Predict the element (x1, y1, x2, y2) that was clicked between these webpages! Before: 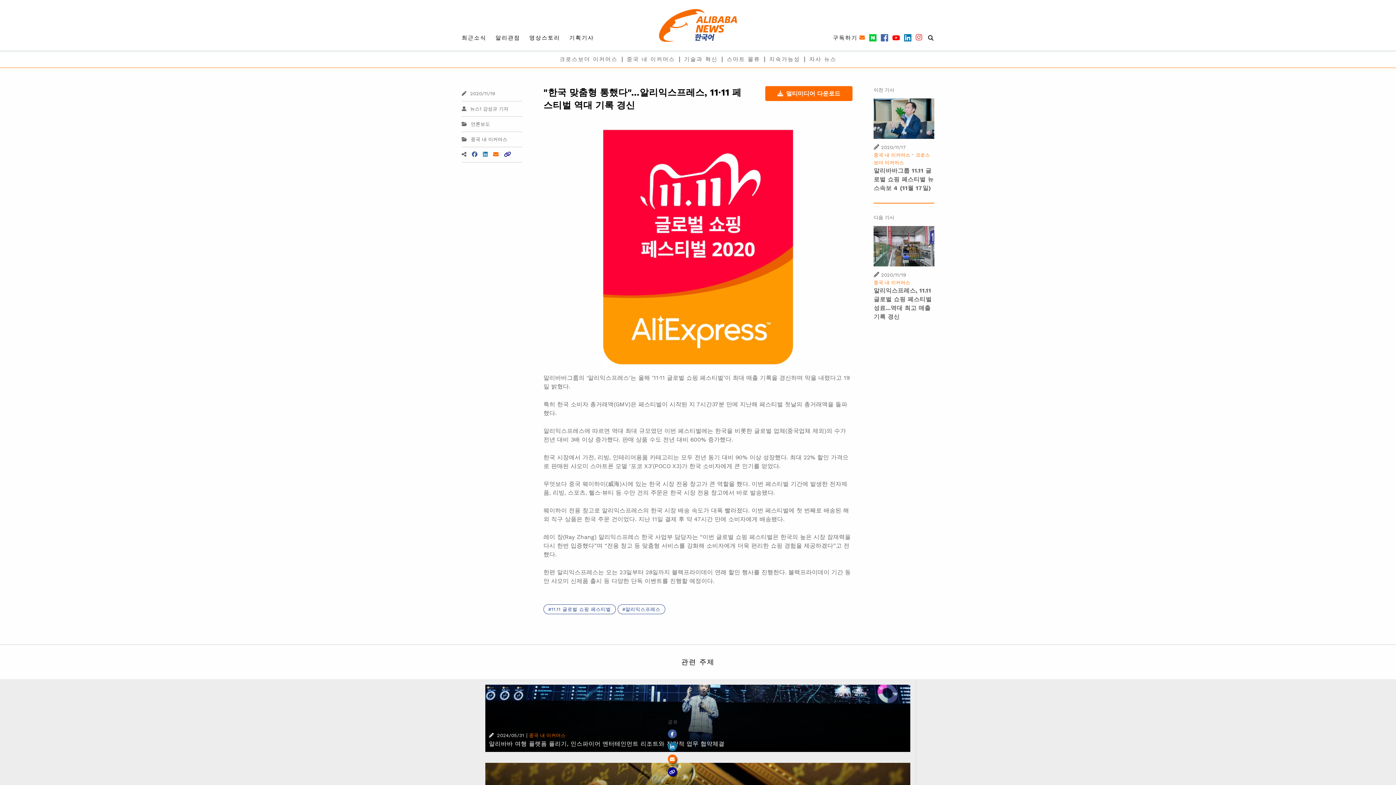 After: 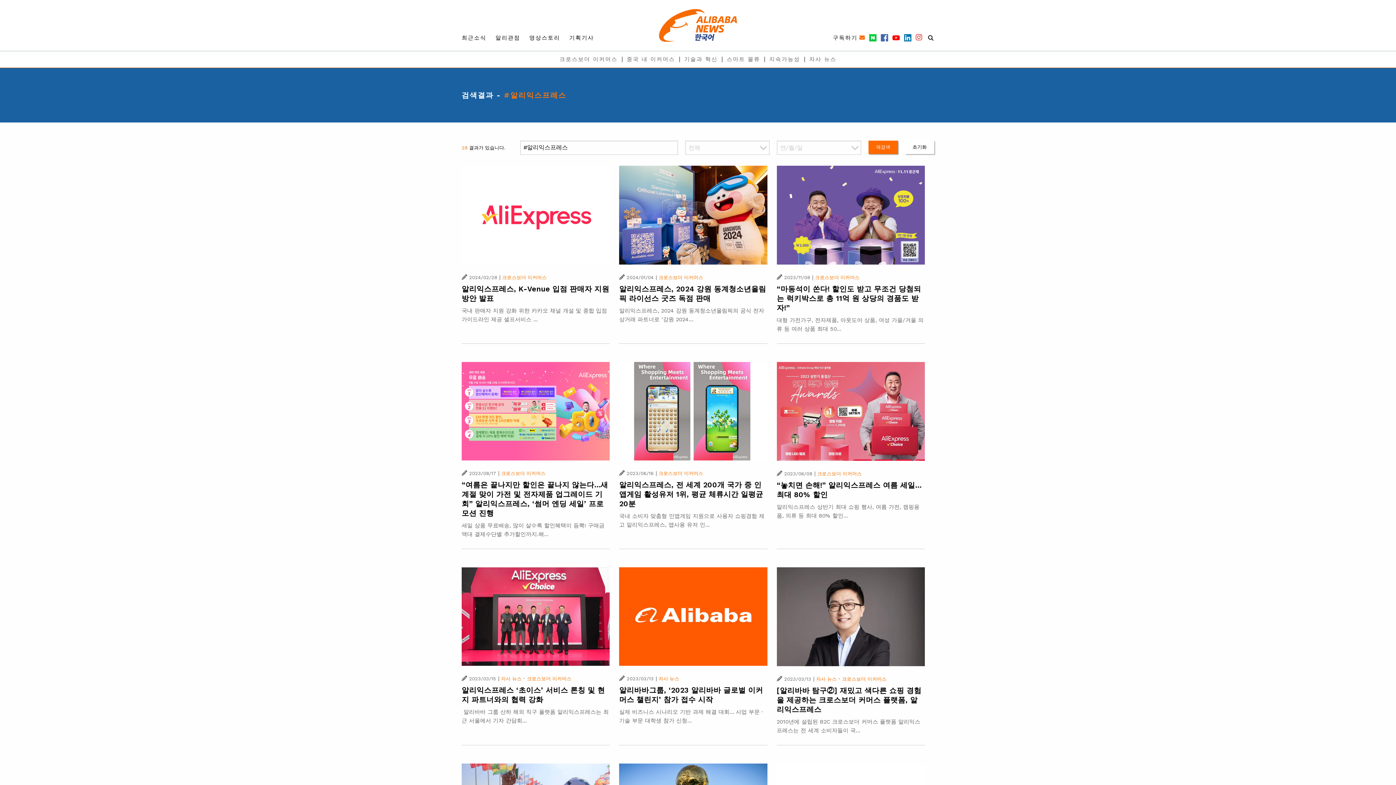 Action: bbox: (617, 604, 665, 614) label: 알리익스프레스